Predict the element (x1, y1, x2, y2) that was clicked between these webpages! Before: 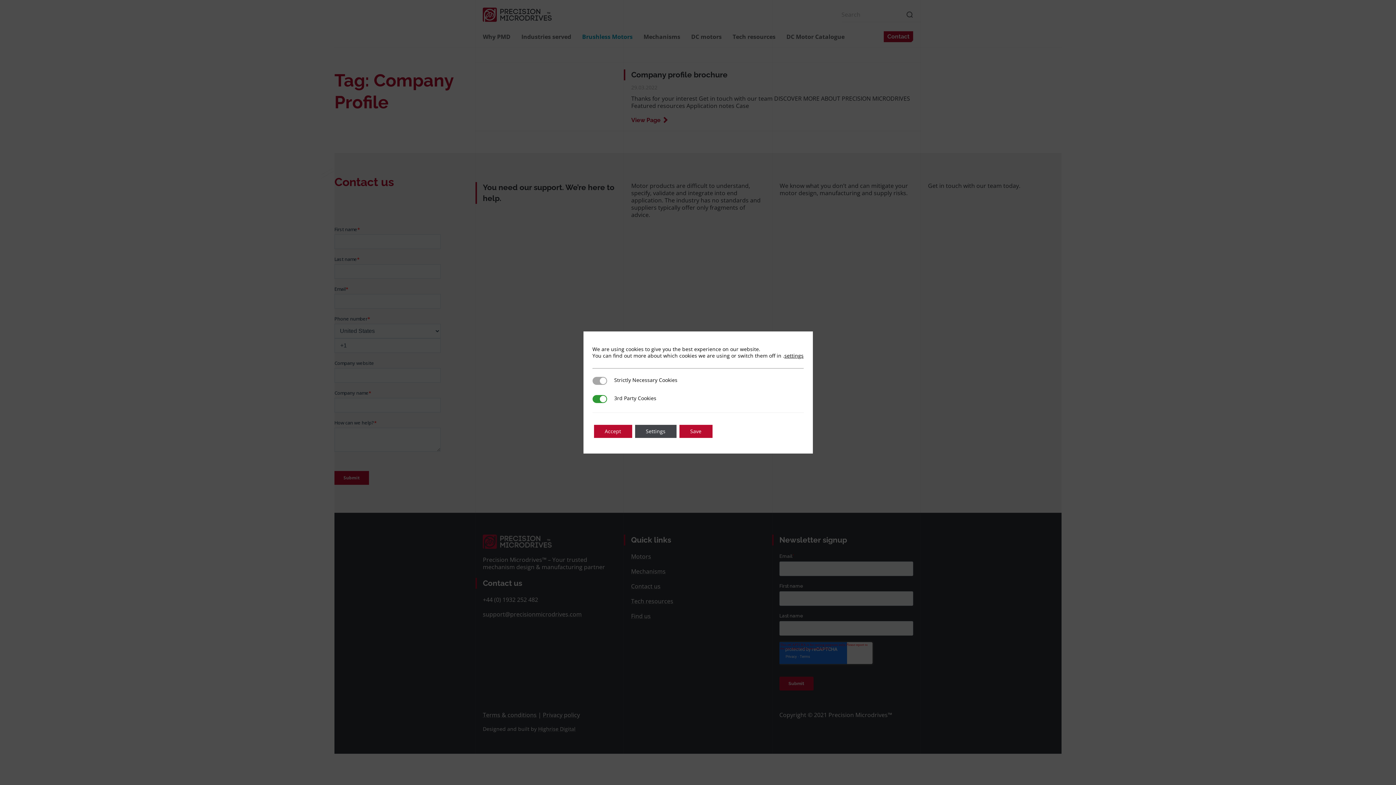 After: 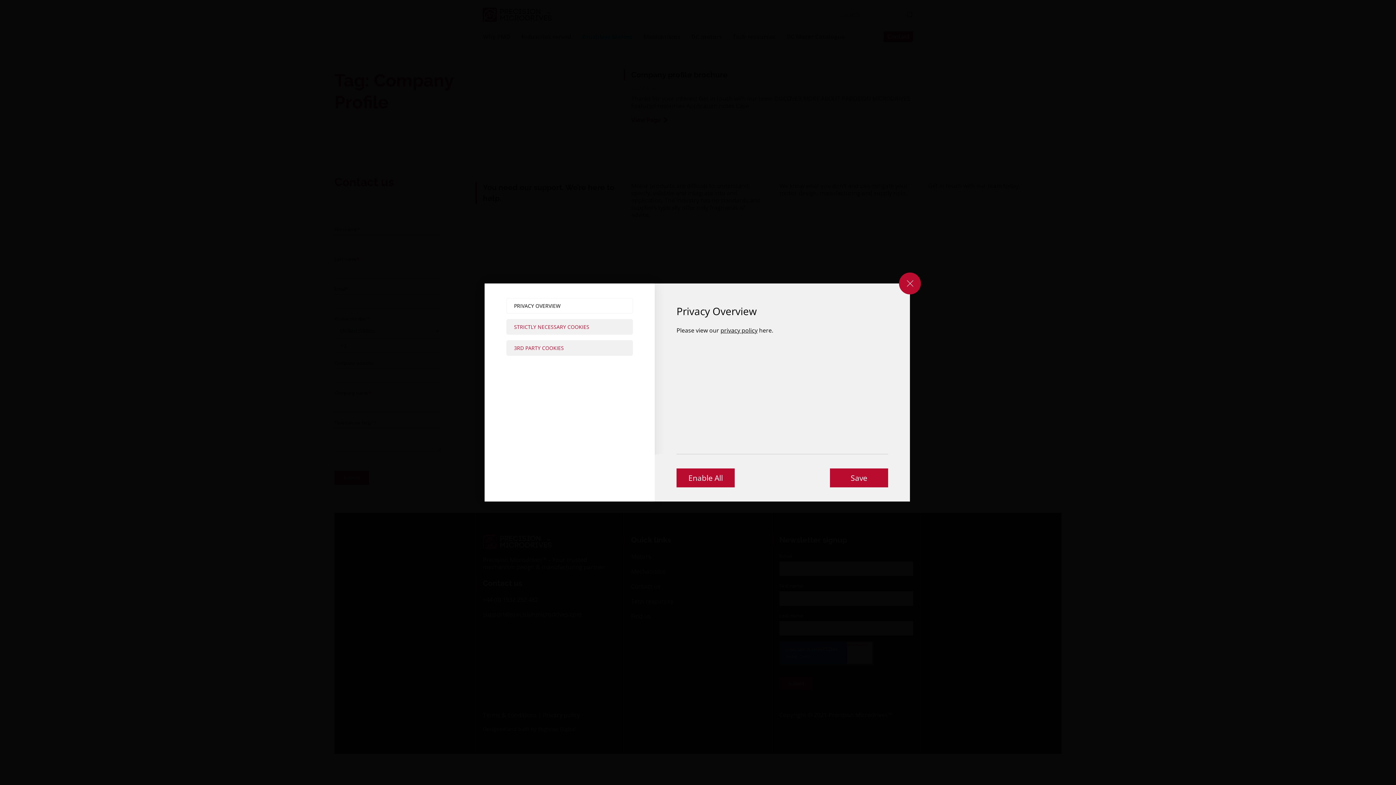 Action: bbox: (635, 425, 676, 438) label: Settings